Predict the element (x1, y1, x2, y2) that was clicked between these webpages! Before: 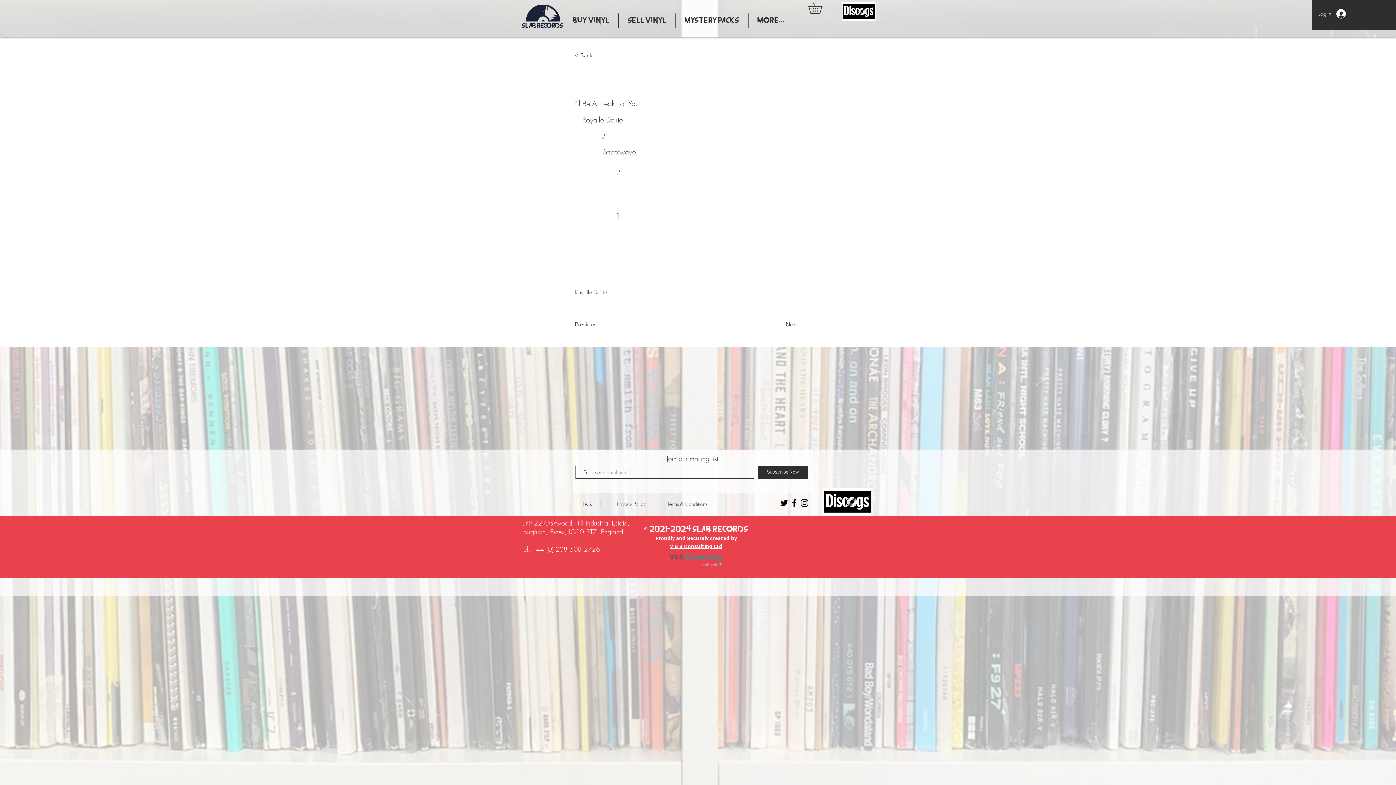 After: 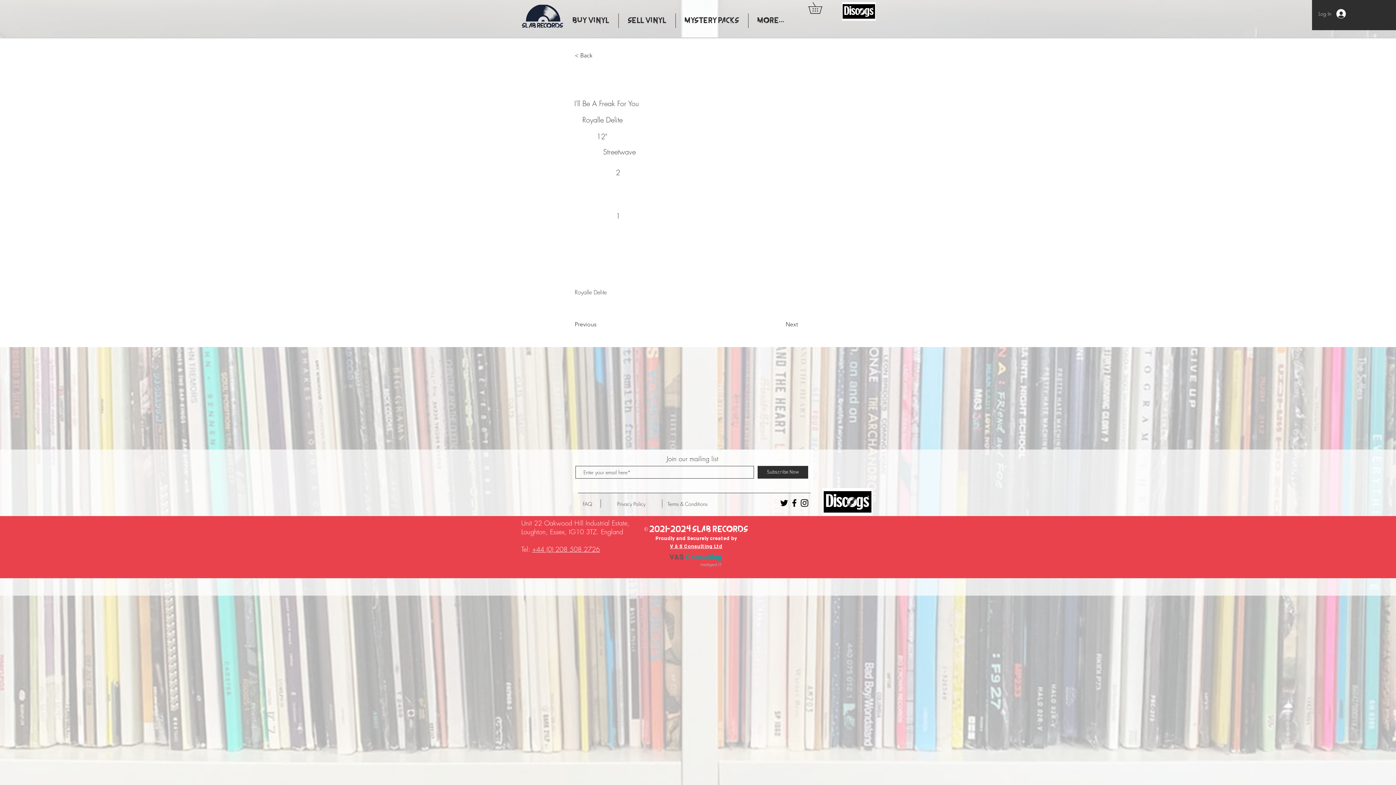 Action: bbox: (808, 2, 833, 13)